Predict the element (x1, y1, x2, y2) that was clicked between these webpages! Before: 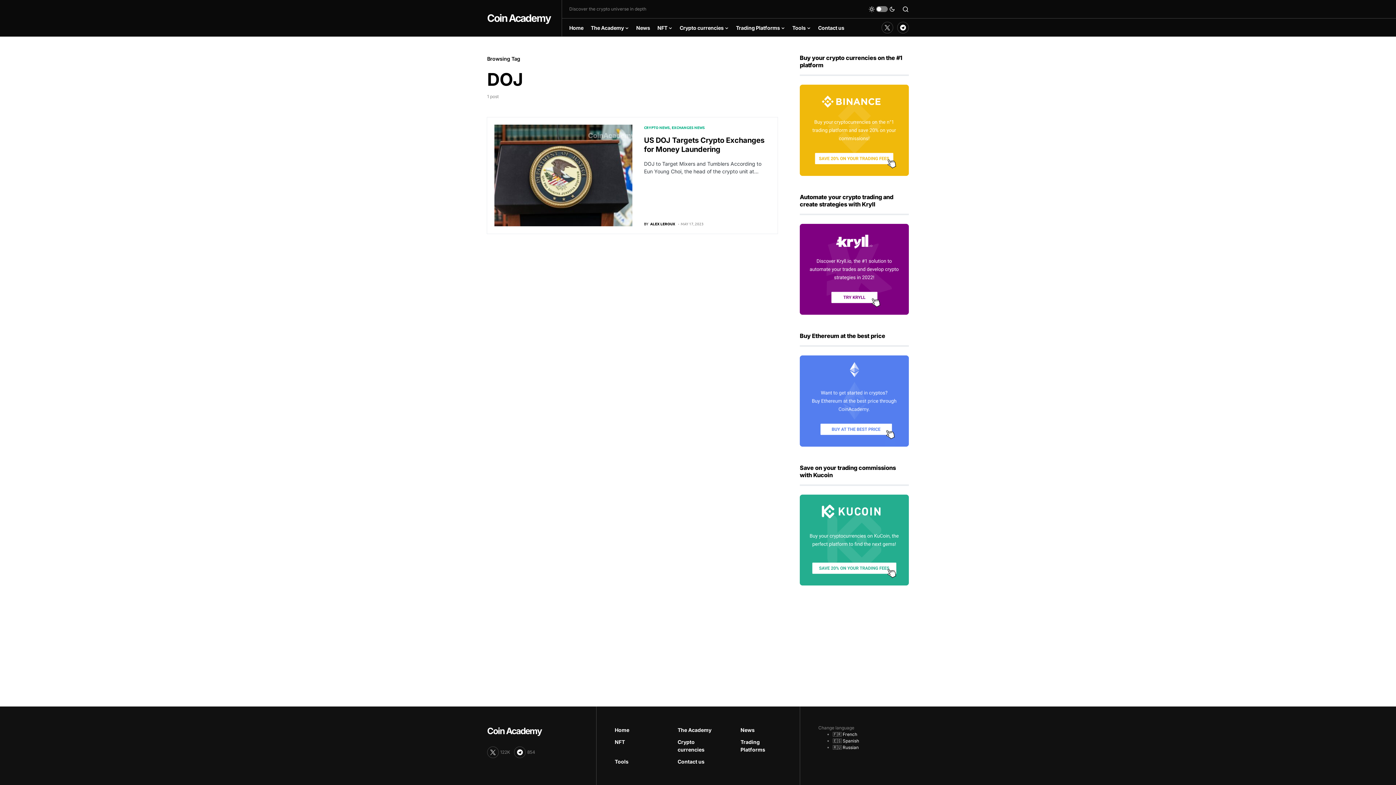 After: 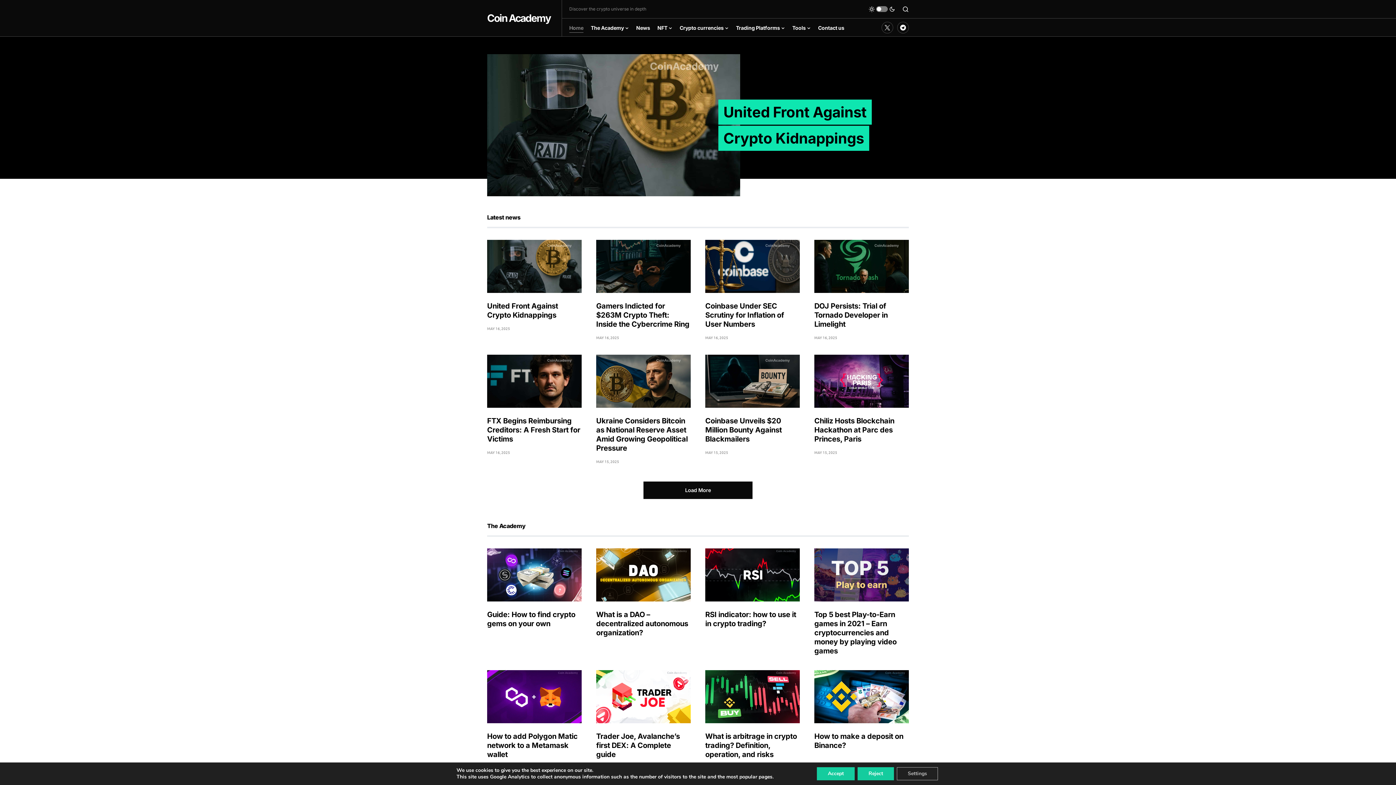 Action: label: Home bbox: (569, 18, 583, 36)